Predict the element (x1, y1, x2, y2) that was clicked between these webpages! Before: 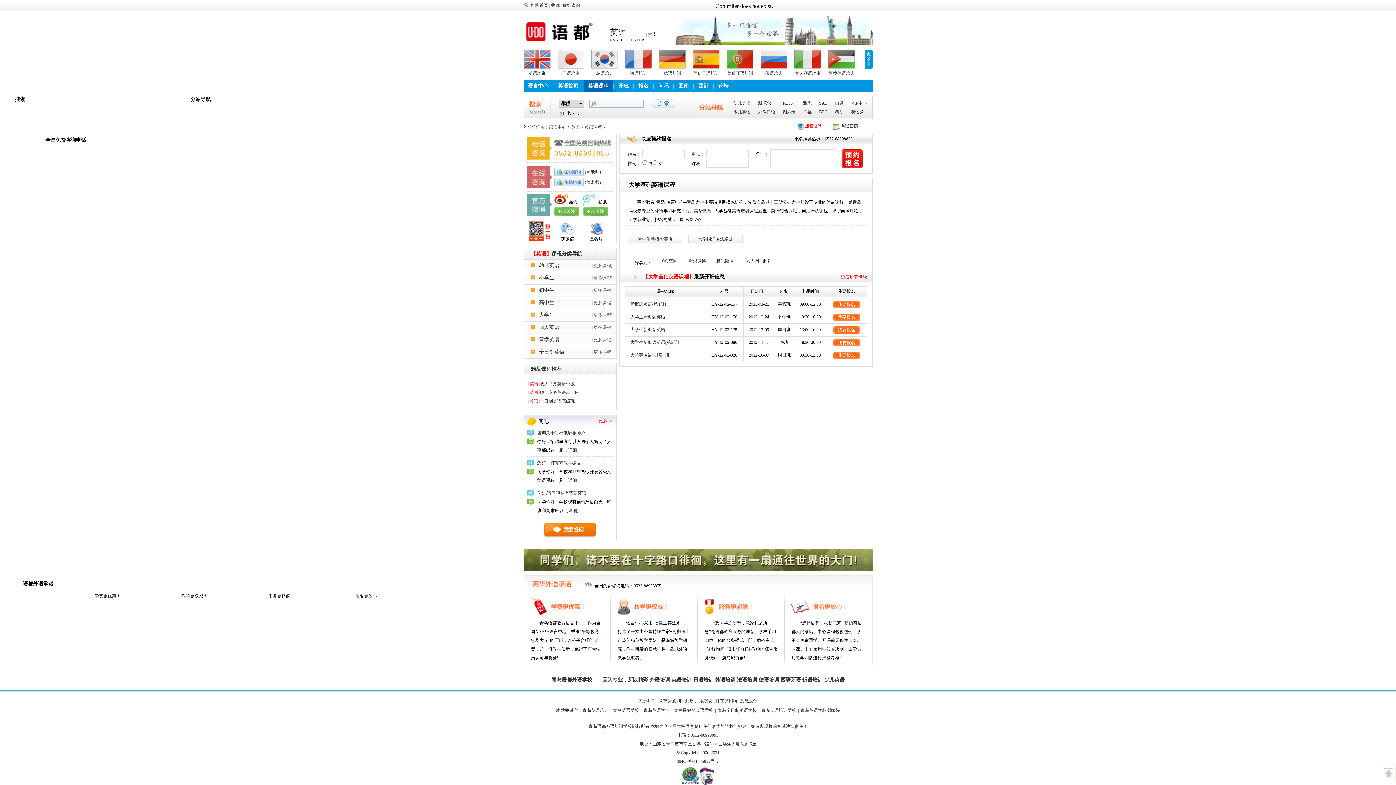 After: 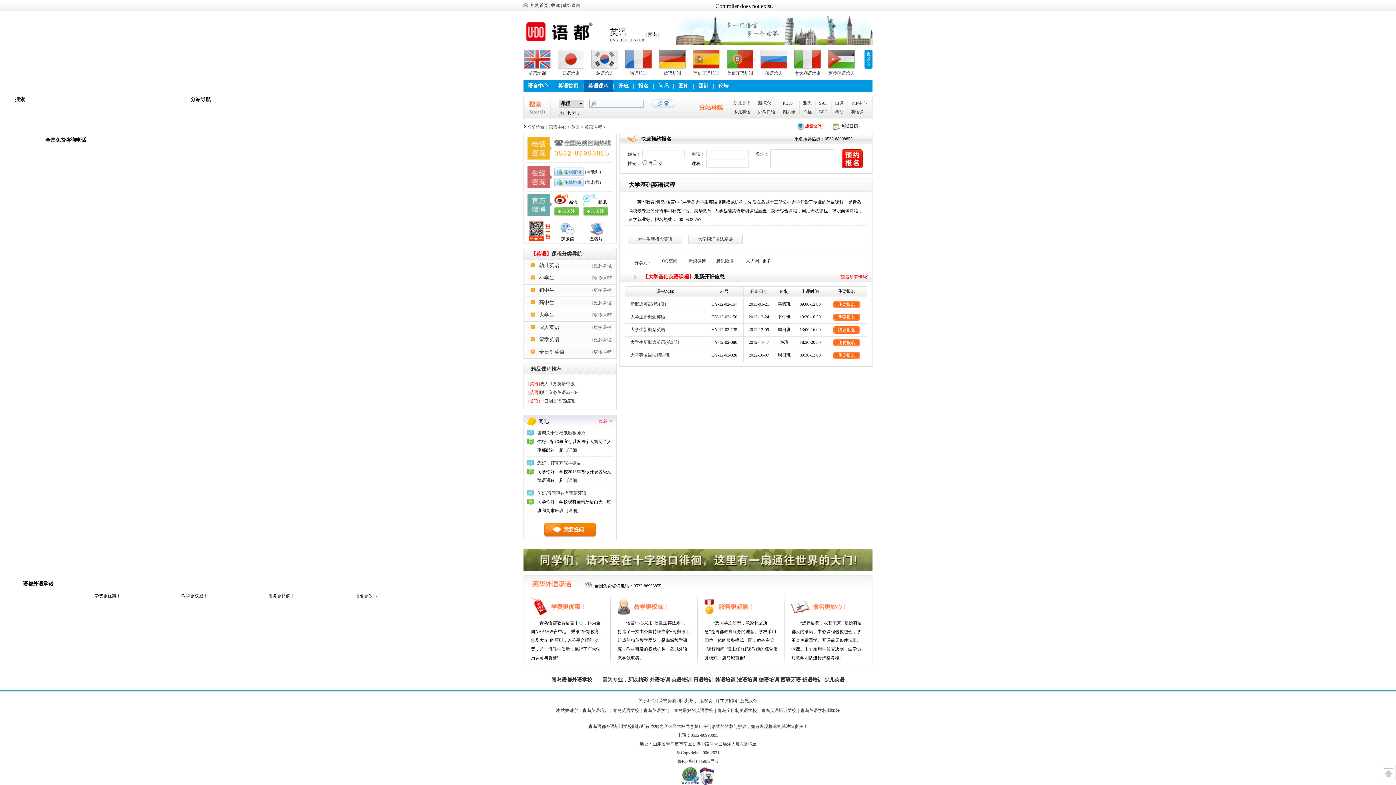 Action: bbox: (557, 64, 584, 69)